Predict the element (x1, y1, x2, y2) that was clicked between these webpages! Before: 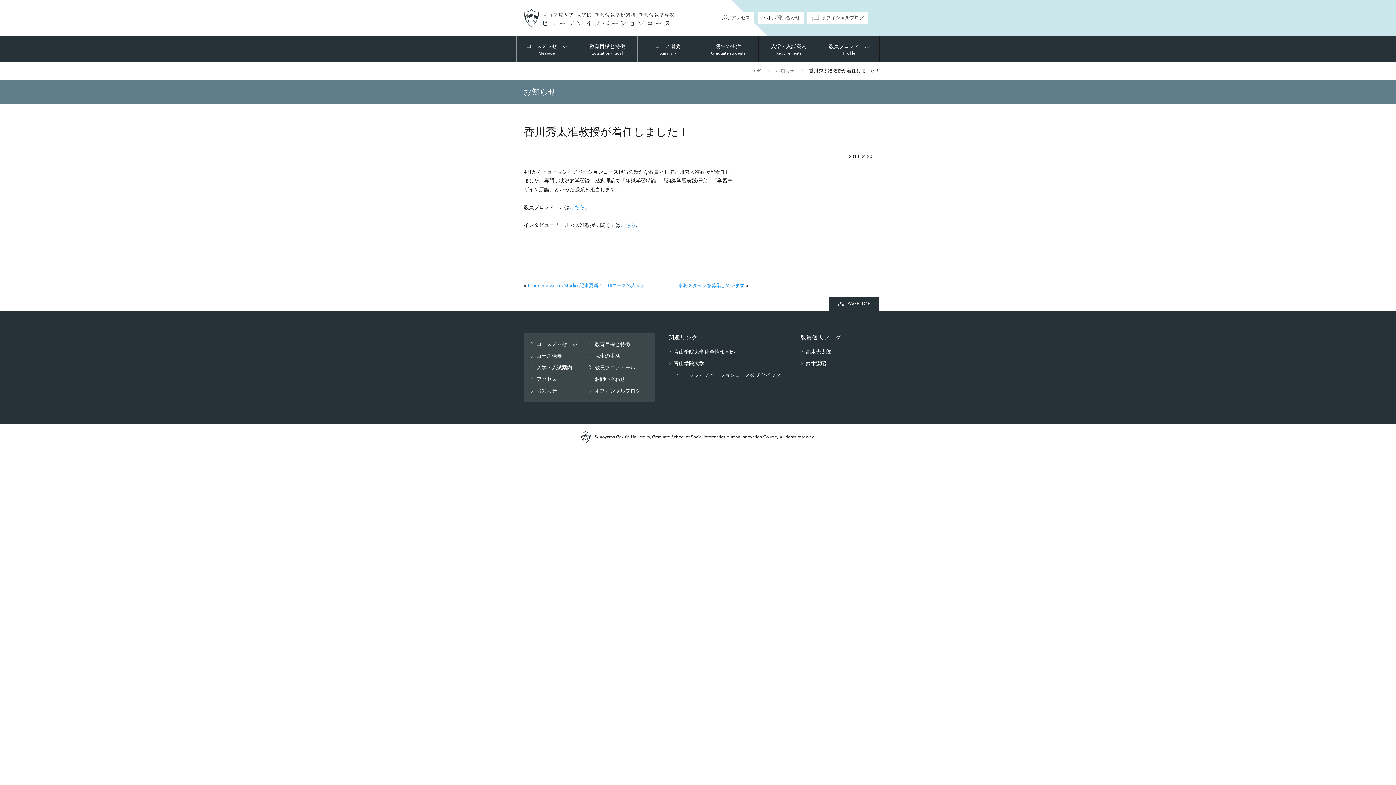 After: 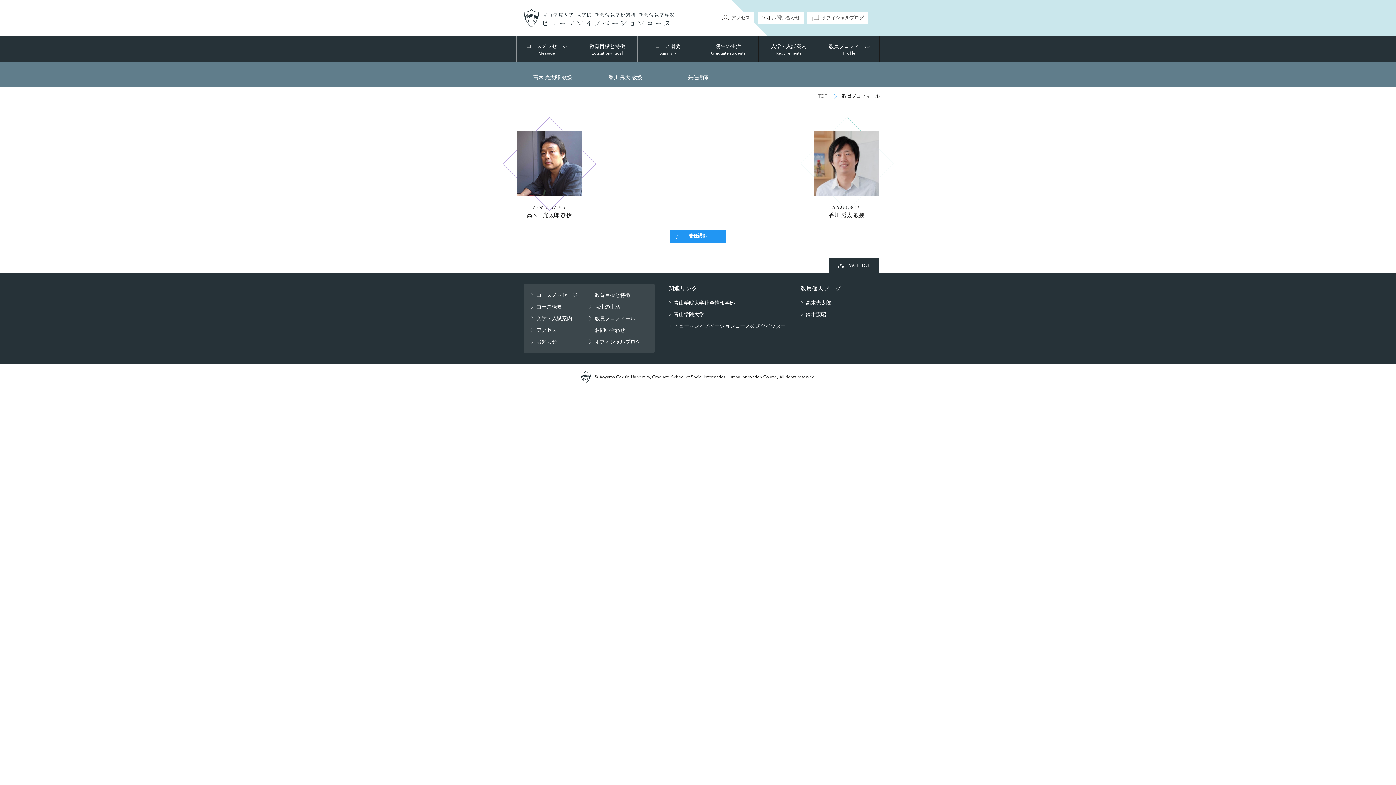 Action: label: 教員プロフィール
Profile bbox: (819, 36, 879, 61)